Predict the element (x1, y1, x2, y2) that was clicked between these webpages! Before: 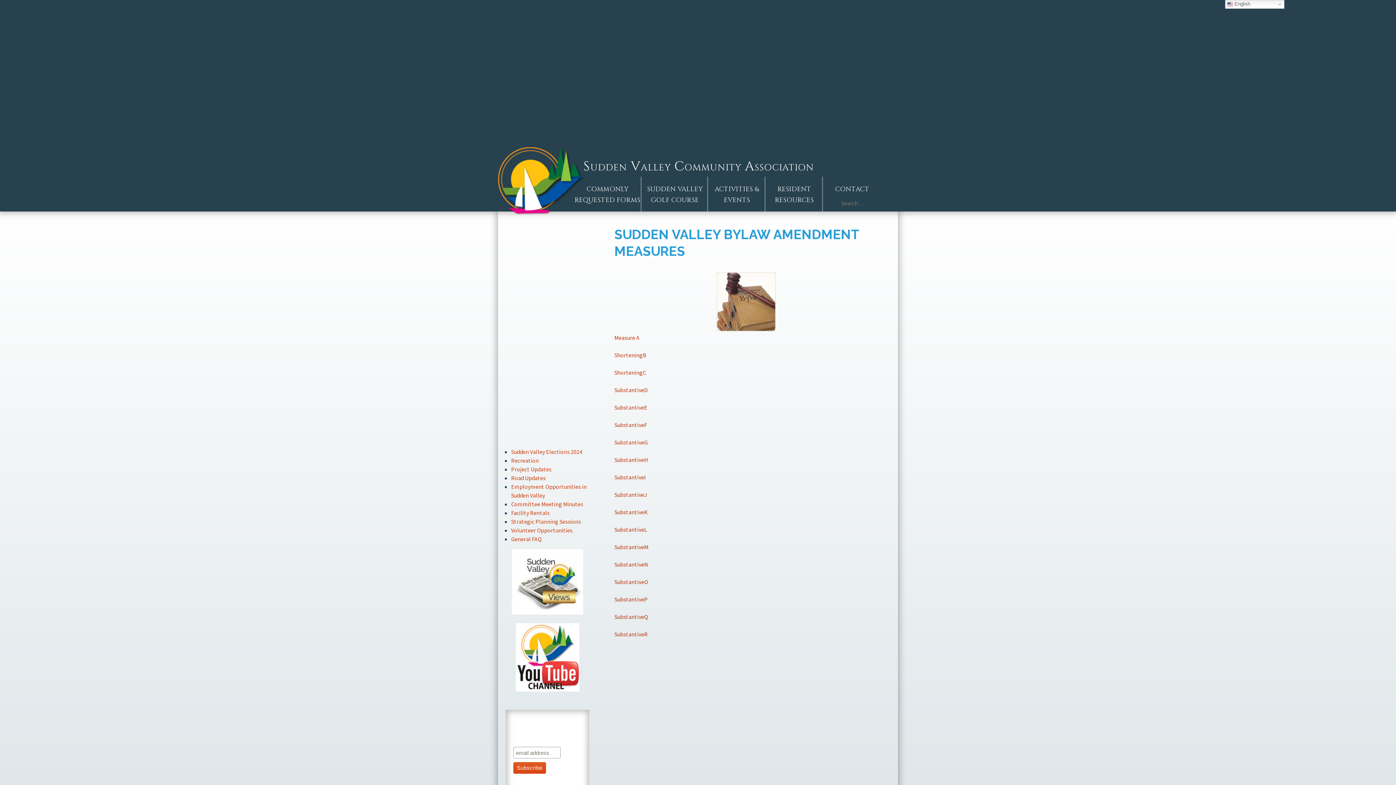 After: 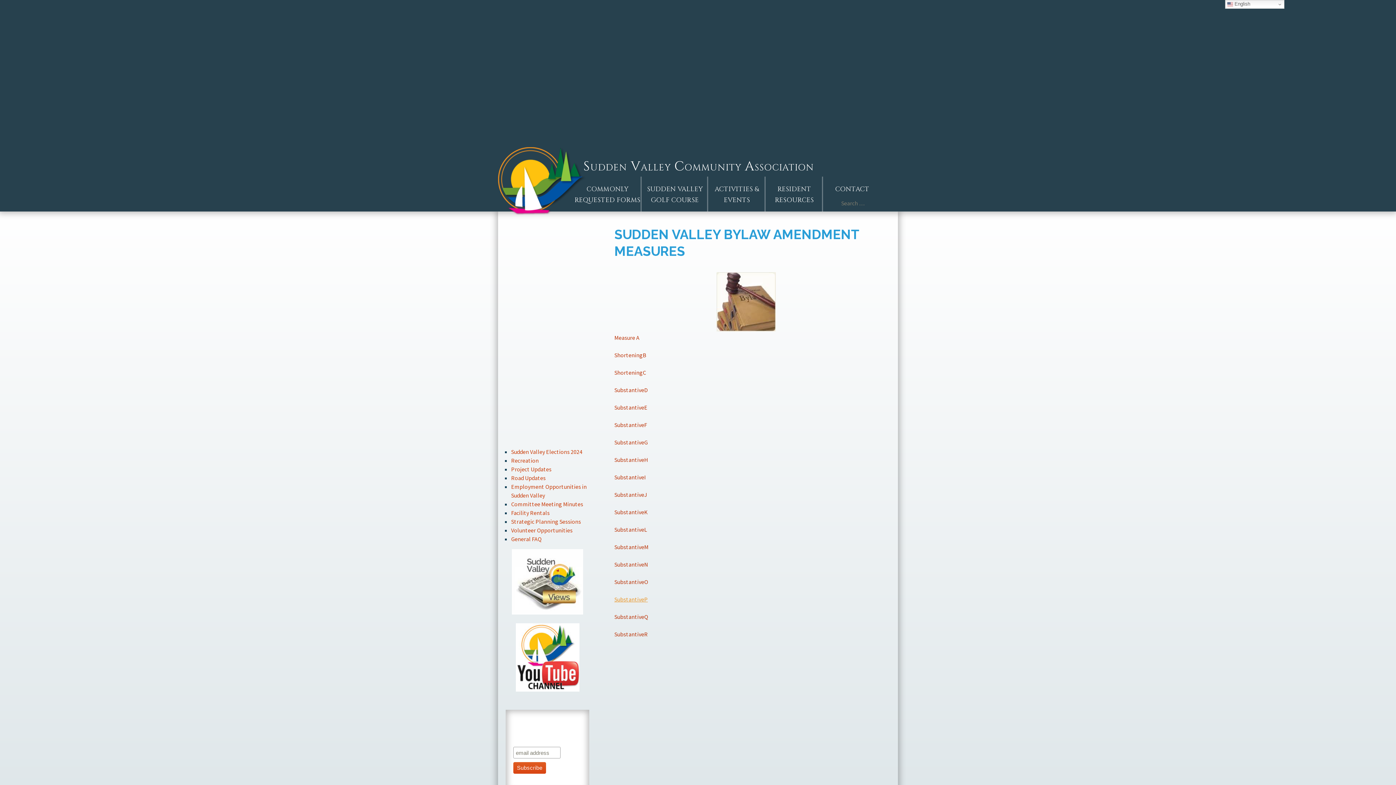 Action: bbox: (614, 596, 648, 603) label: SubstantiveP